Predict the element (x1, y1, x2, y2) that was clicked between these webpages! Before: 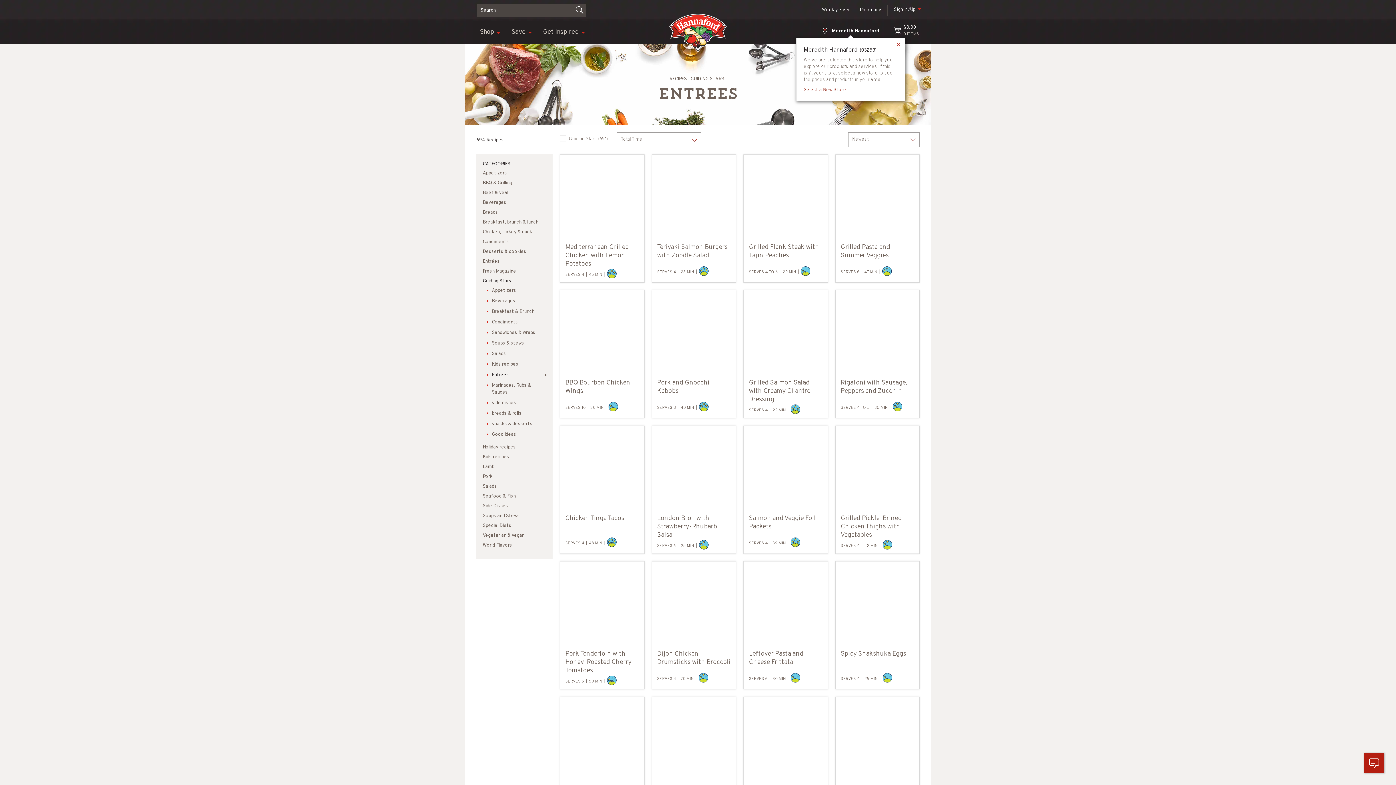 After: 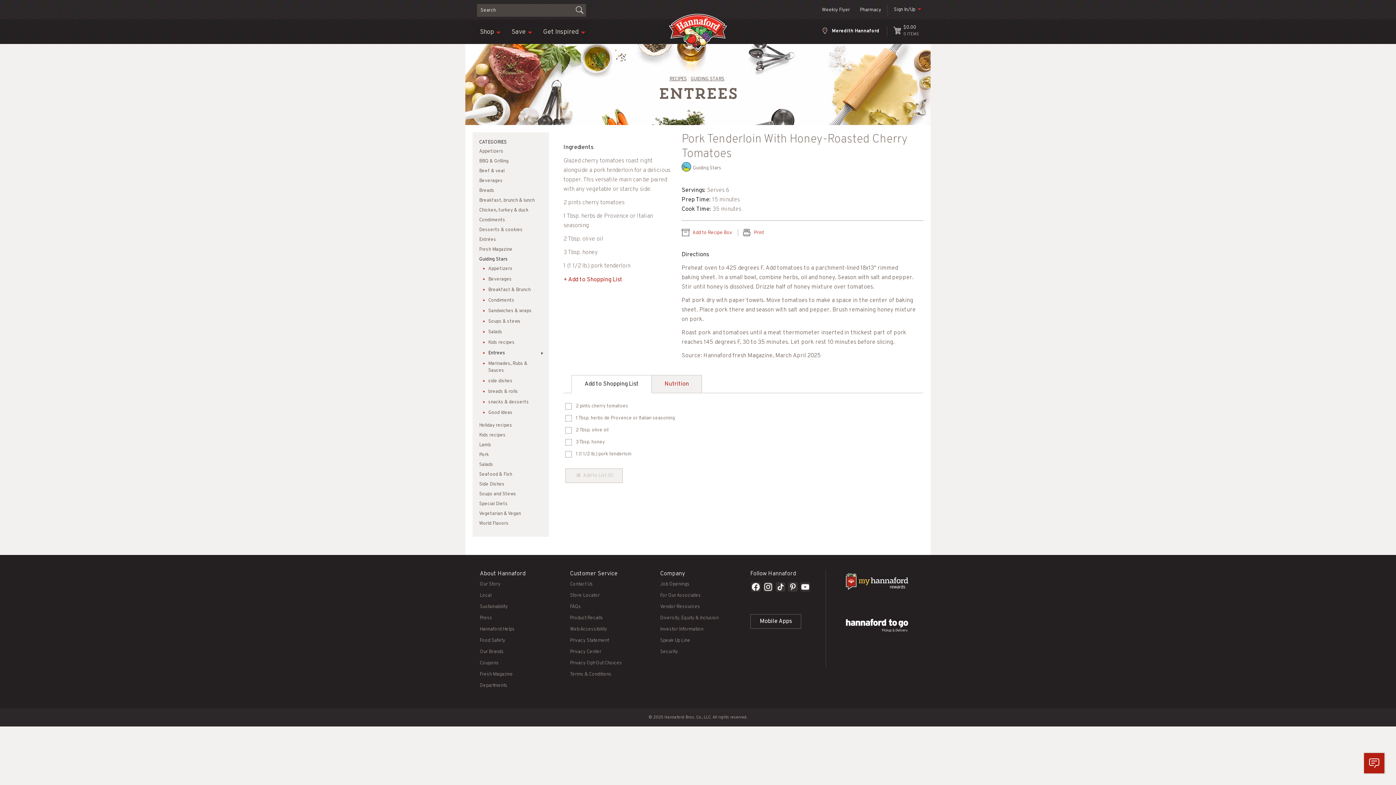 Action: label: Pork Tenderloin with Honey-Roasted Cherry Tomatoes bbox: (565, 650, 639, 677)